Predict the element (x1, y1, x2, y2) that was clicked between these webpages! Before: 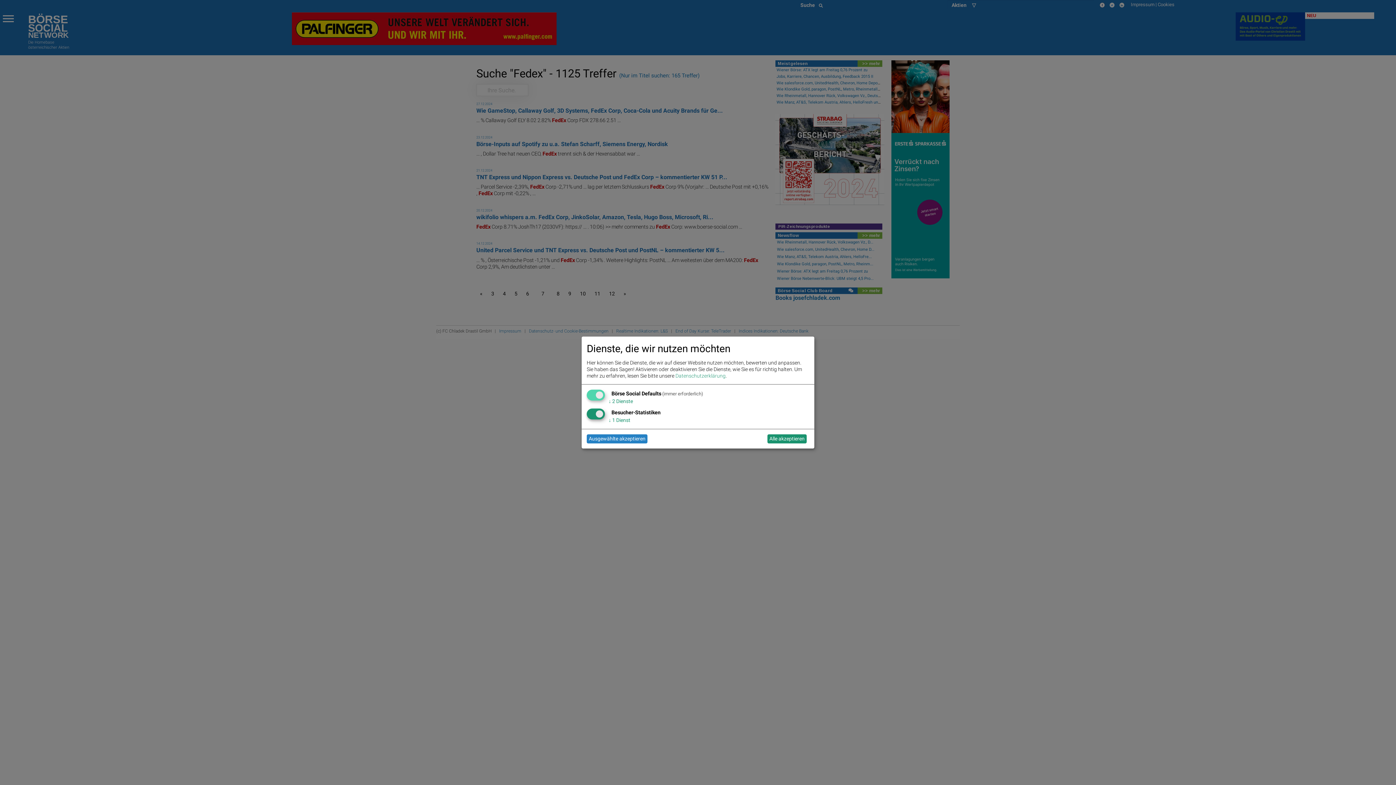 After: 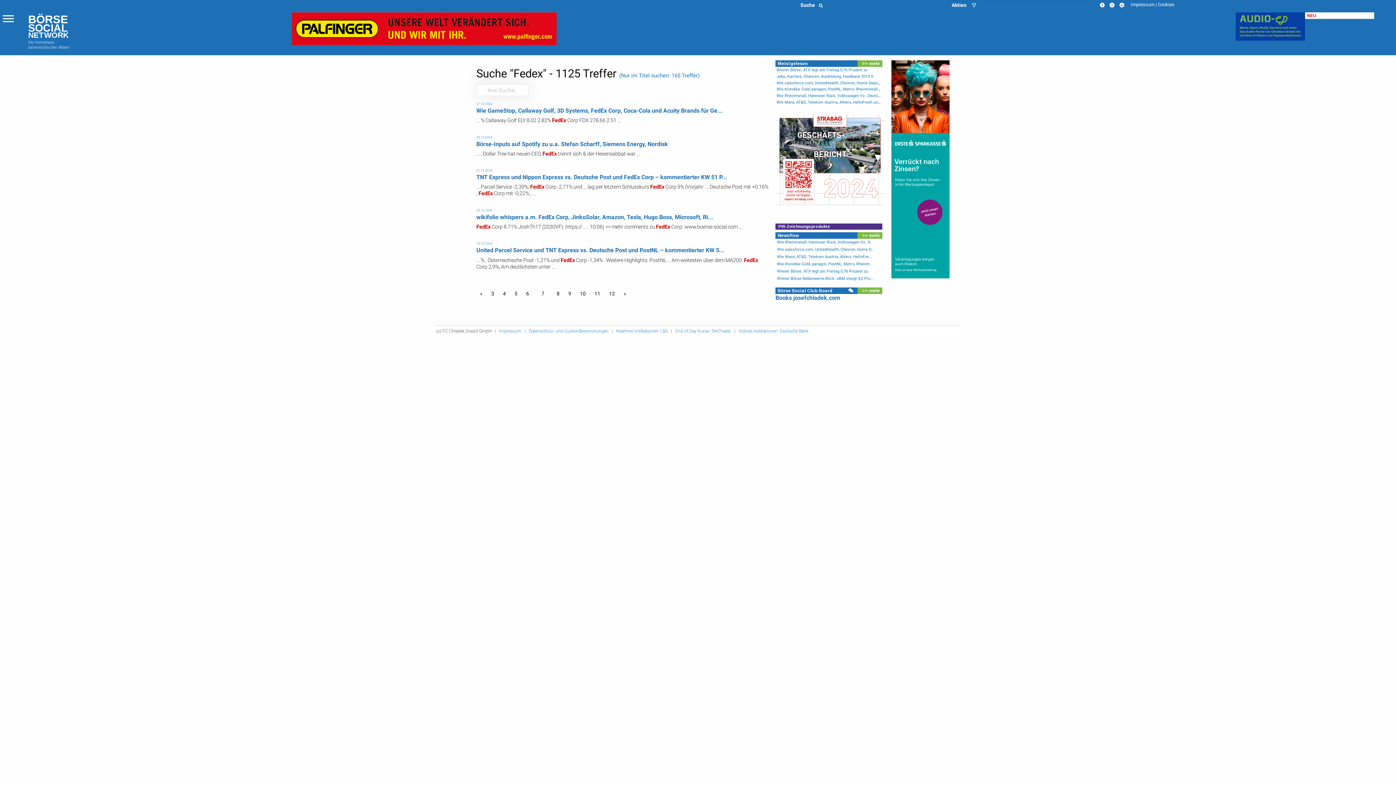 Action: label: Alle akzeptieren bbox: (767, 434, 806, 443)